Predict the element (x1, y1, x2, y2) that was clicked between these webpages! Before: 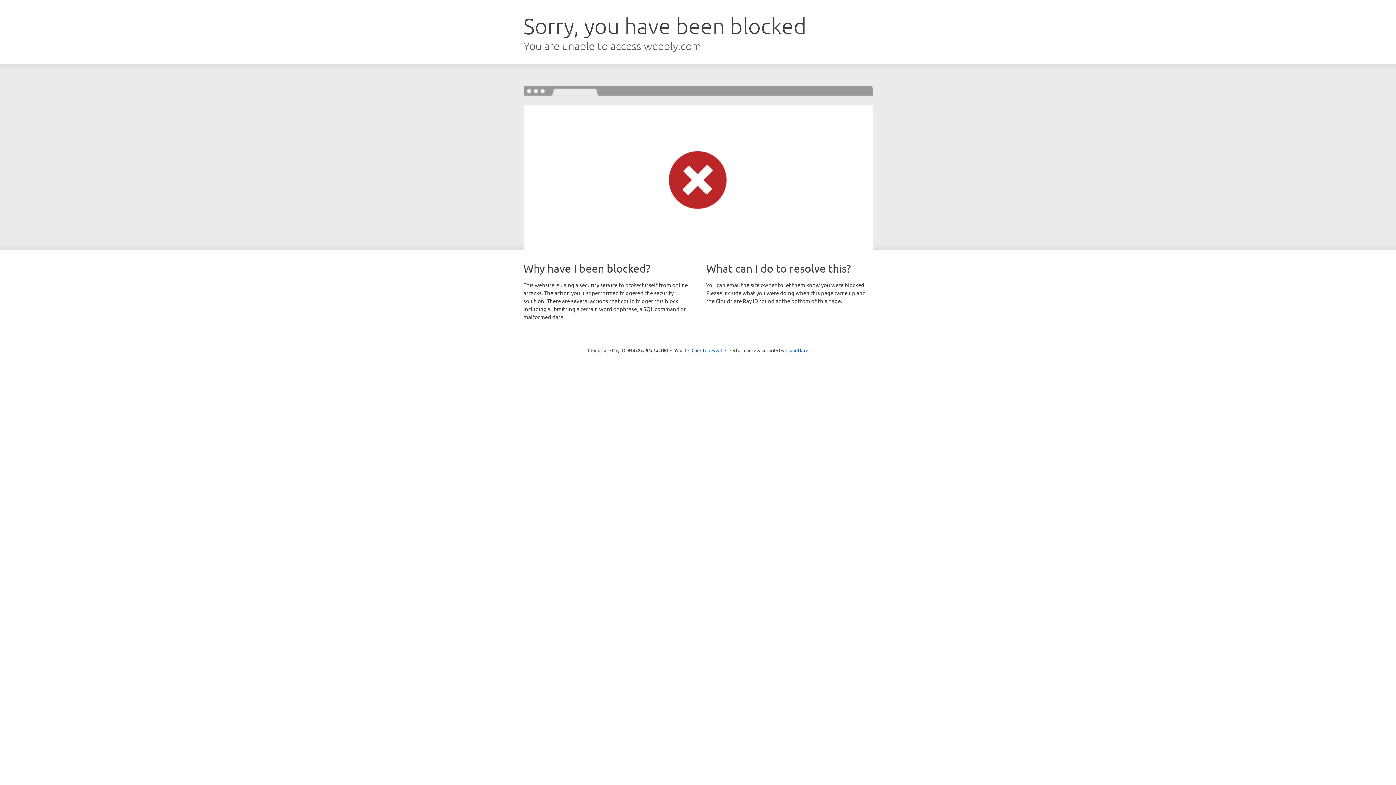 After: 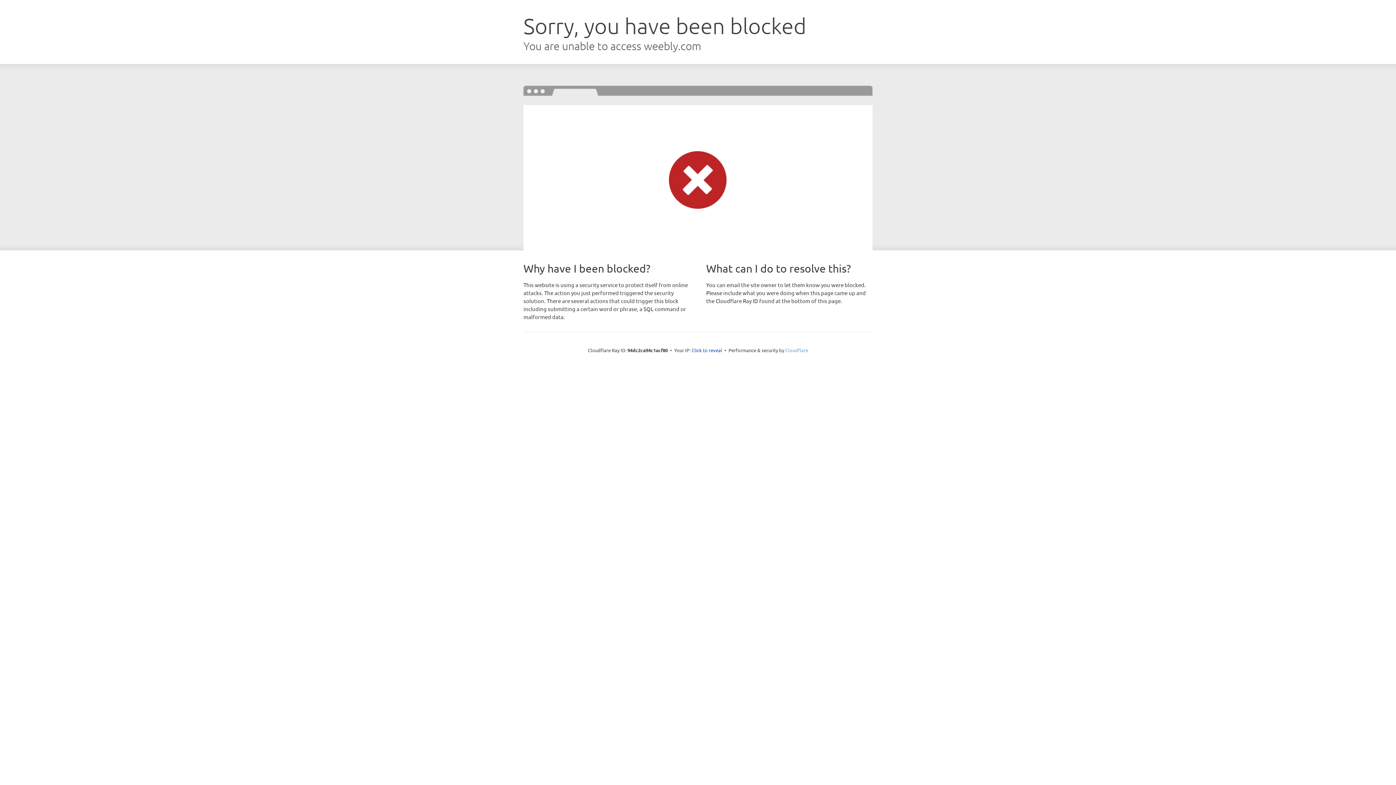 Action: bbox: (785, 347, 808, 353) label: Cloudflare